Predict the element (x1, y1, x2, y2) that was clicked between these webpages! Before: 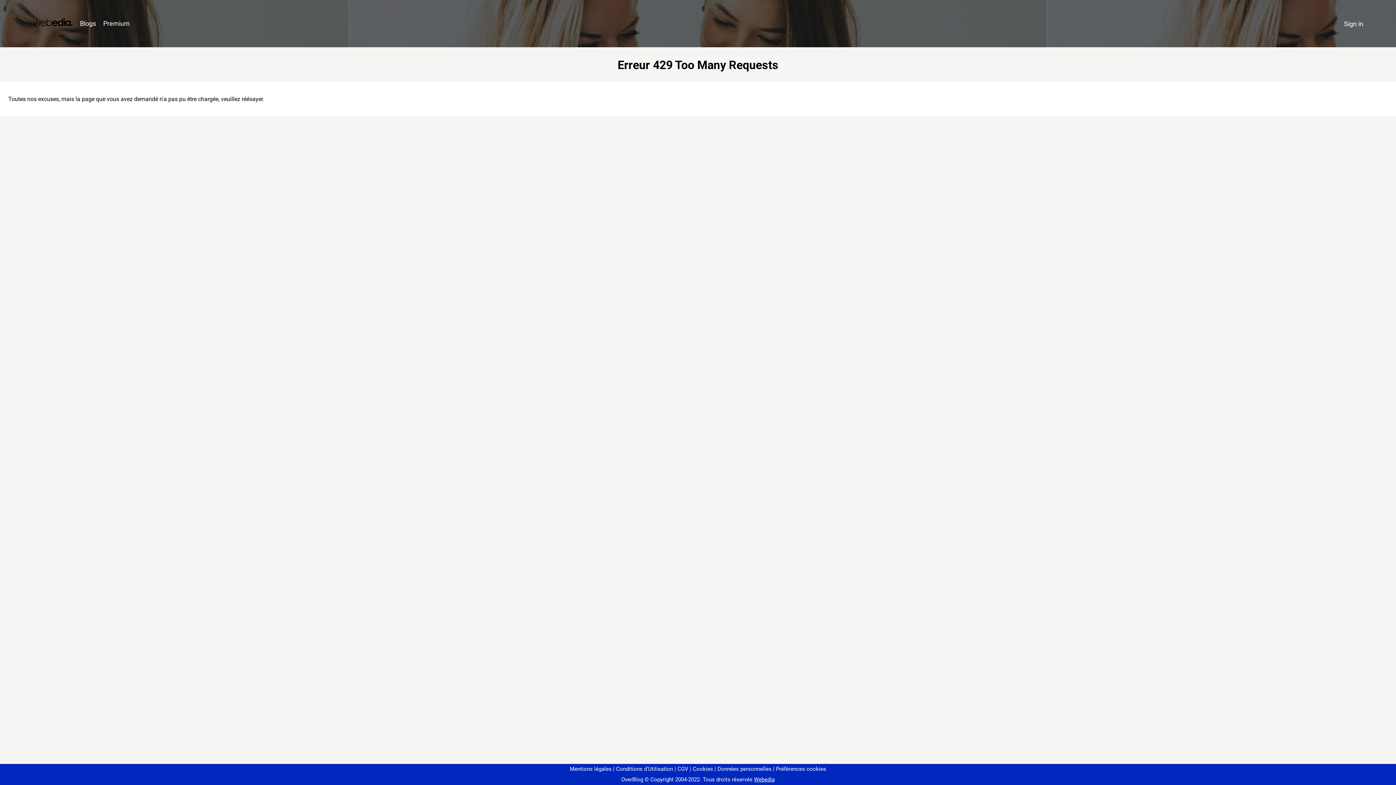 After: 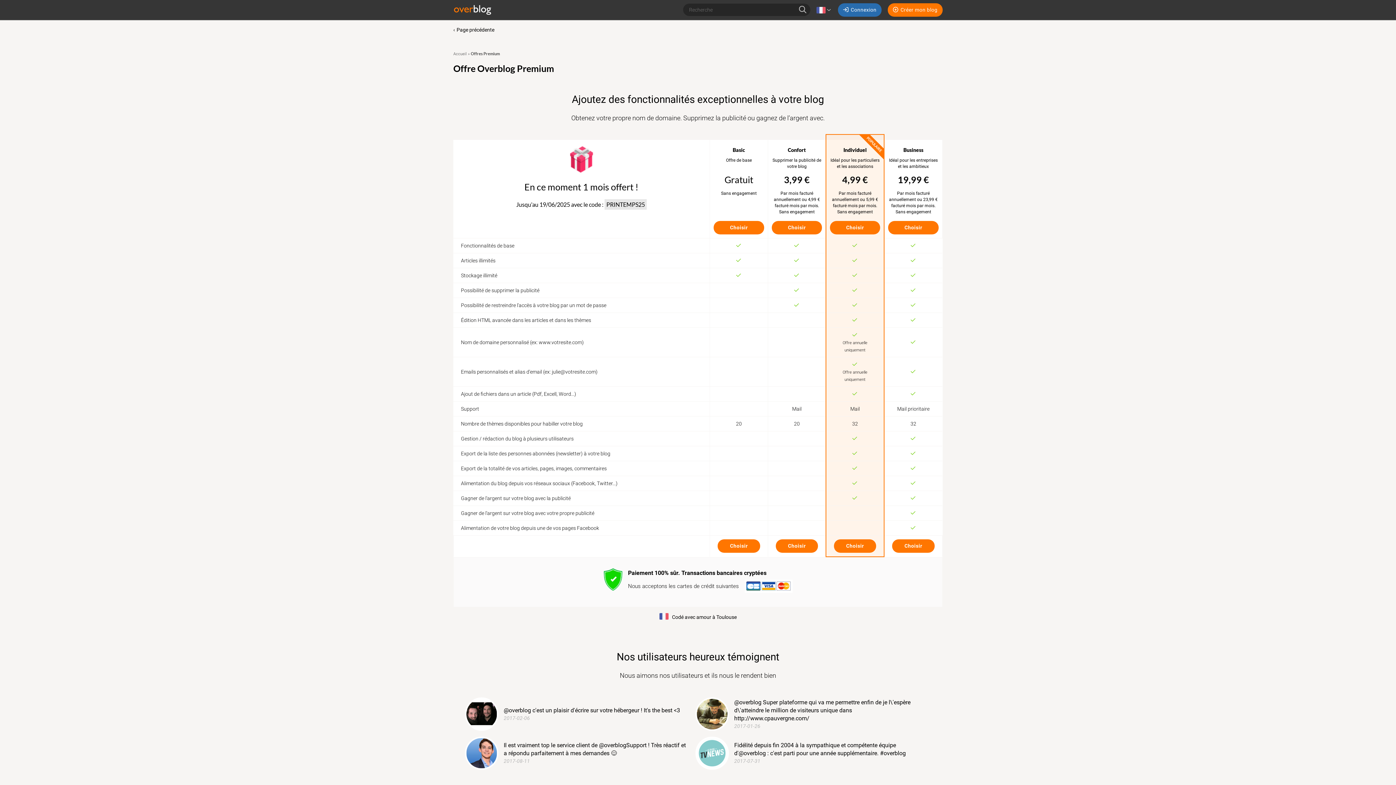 Action: bbox: (99, 16, 133, 31) label: Premium